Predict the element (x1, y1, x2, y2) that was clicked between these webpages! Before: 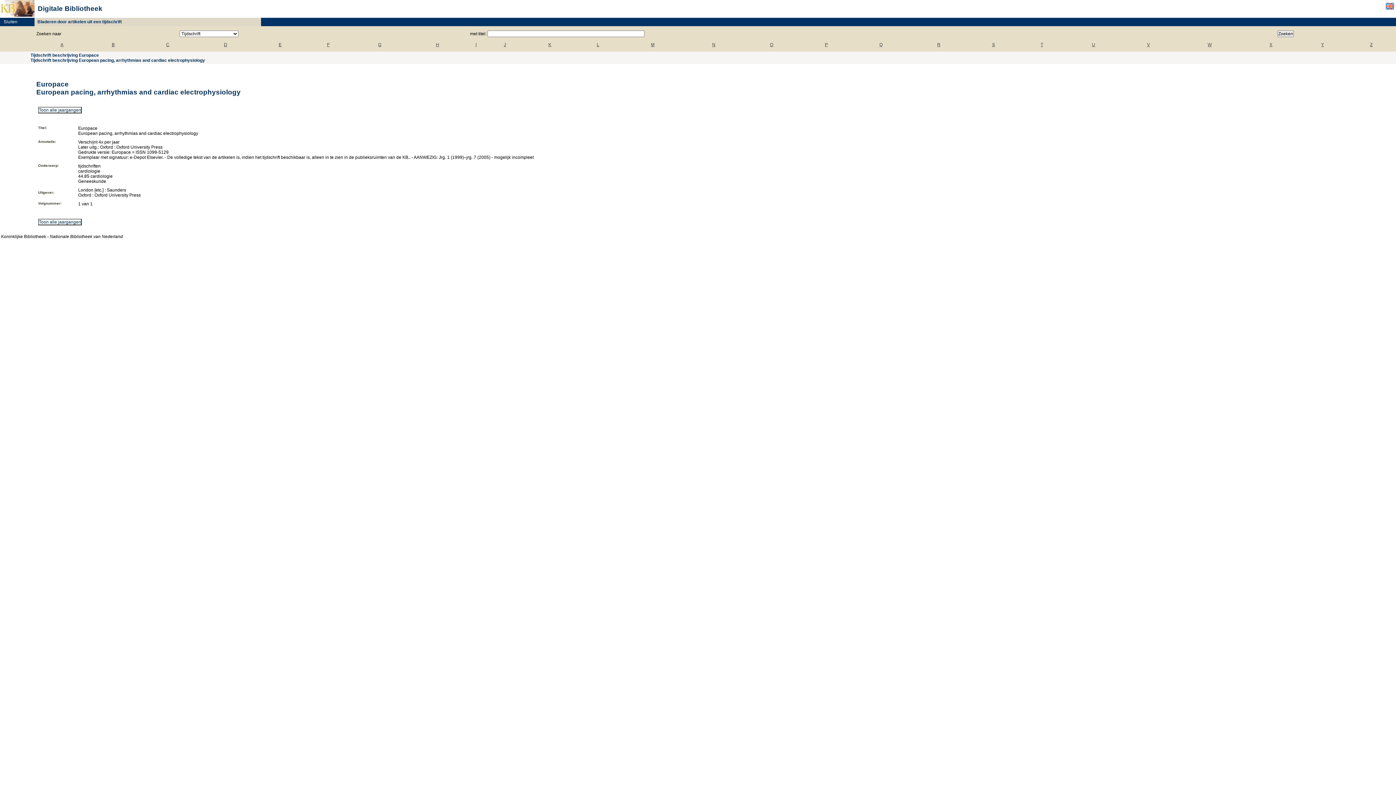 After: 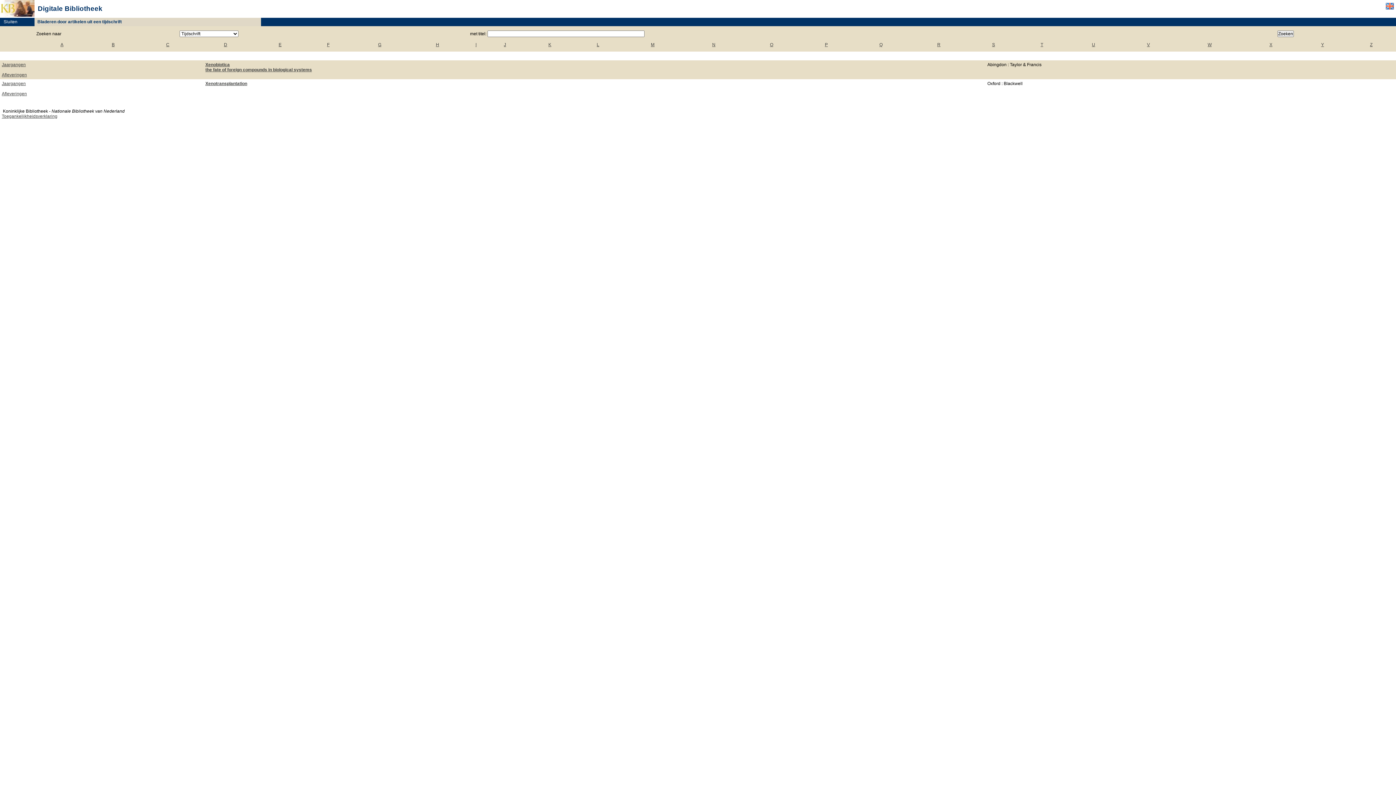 Action: bbox: (1269, 42, 1272, 47) label: X